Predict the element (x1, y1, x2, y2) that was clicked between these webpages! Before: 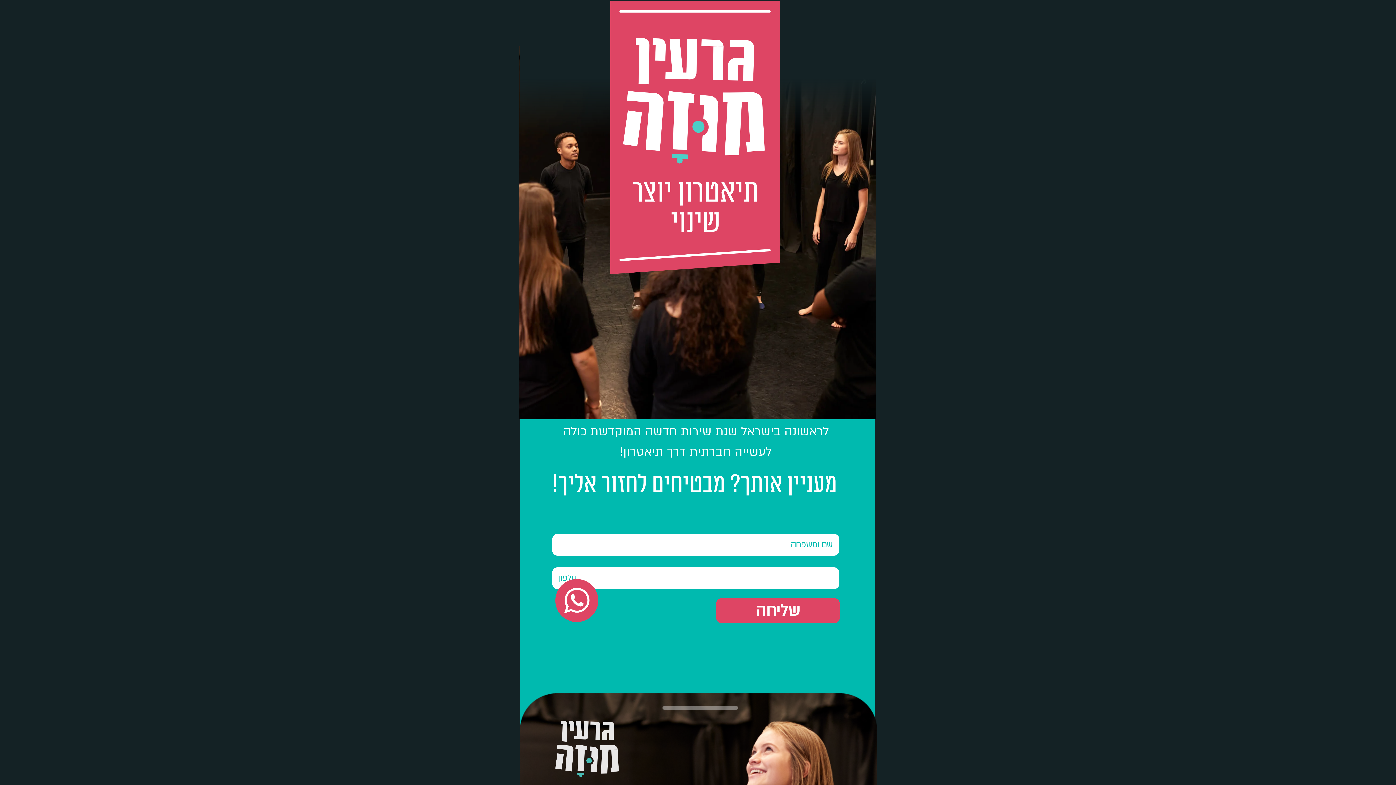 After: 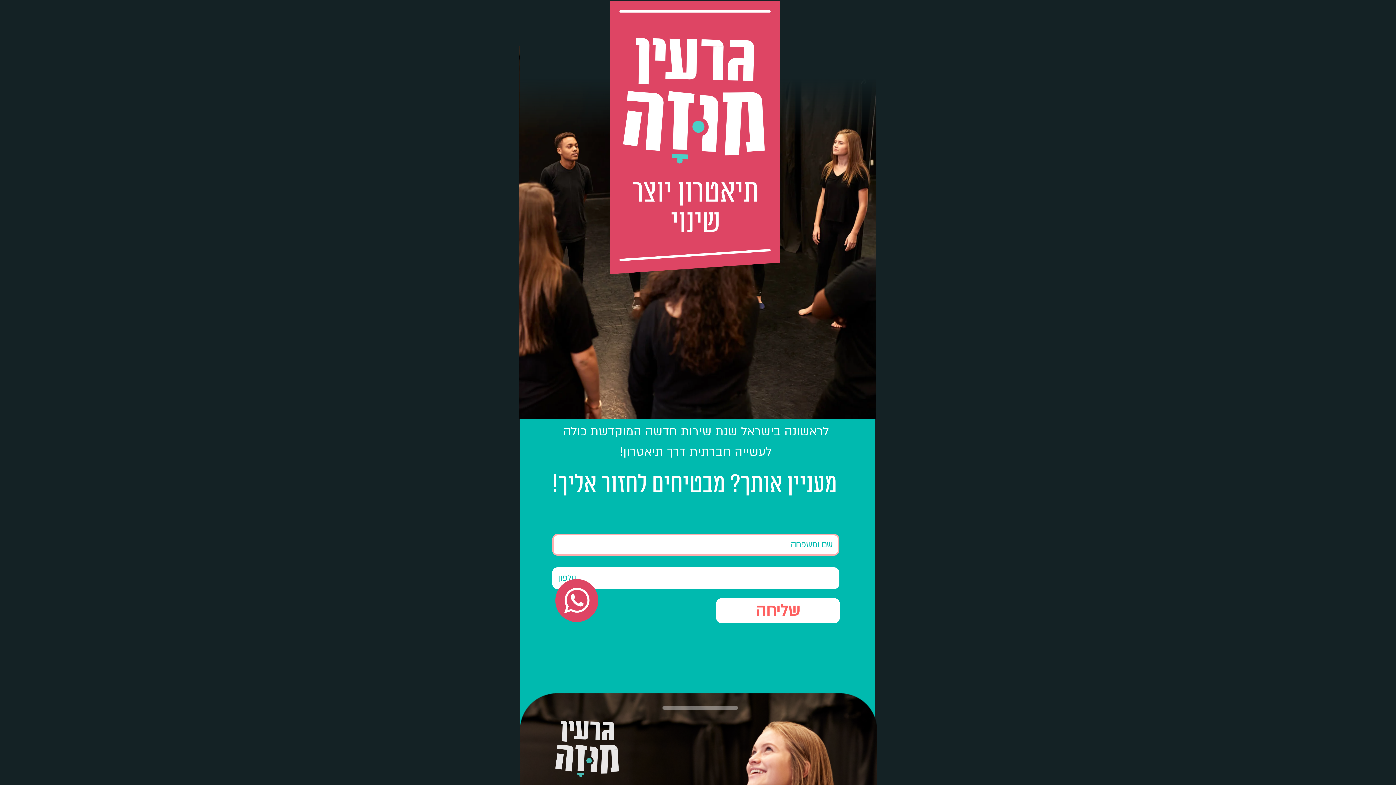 Action: bbox: (716, 598, 840, 623) label: שליחה